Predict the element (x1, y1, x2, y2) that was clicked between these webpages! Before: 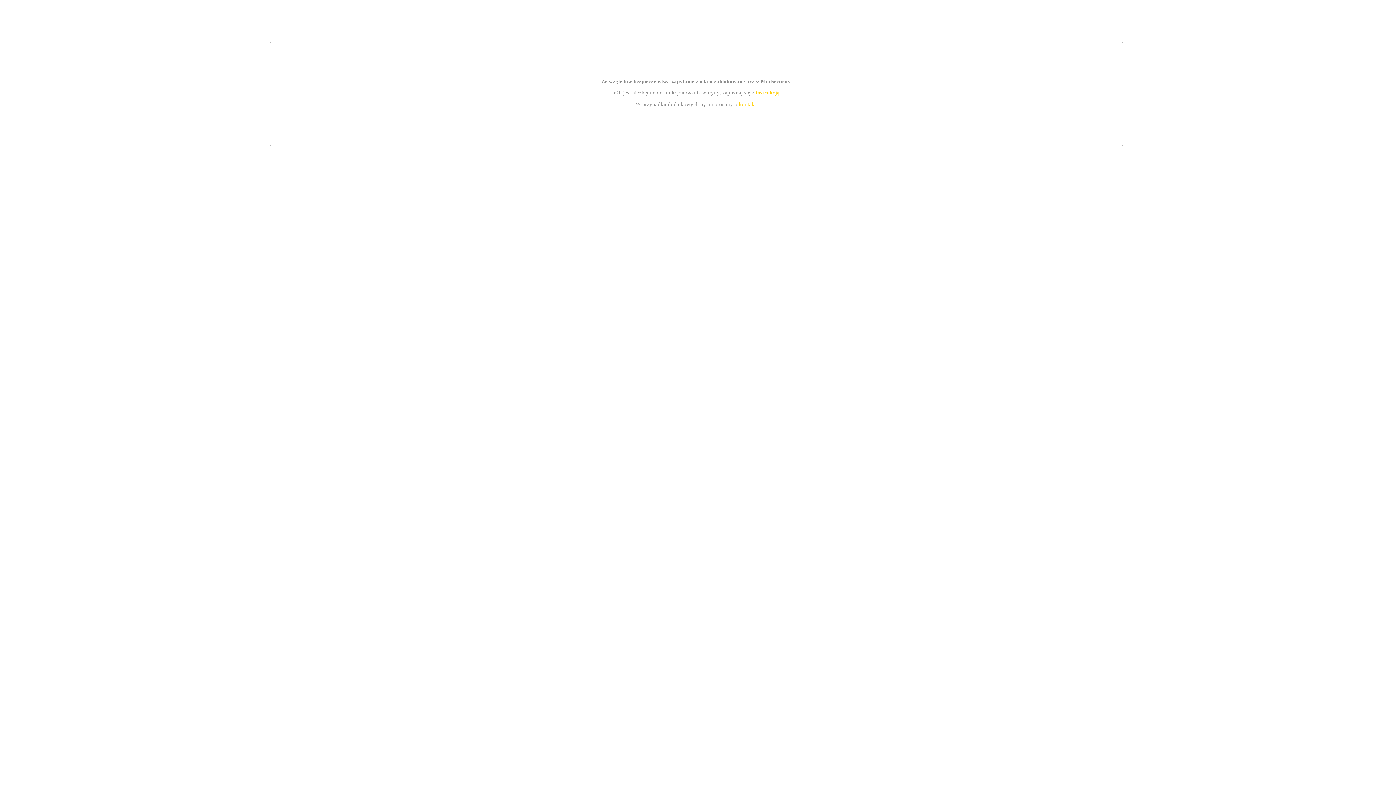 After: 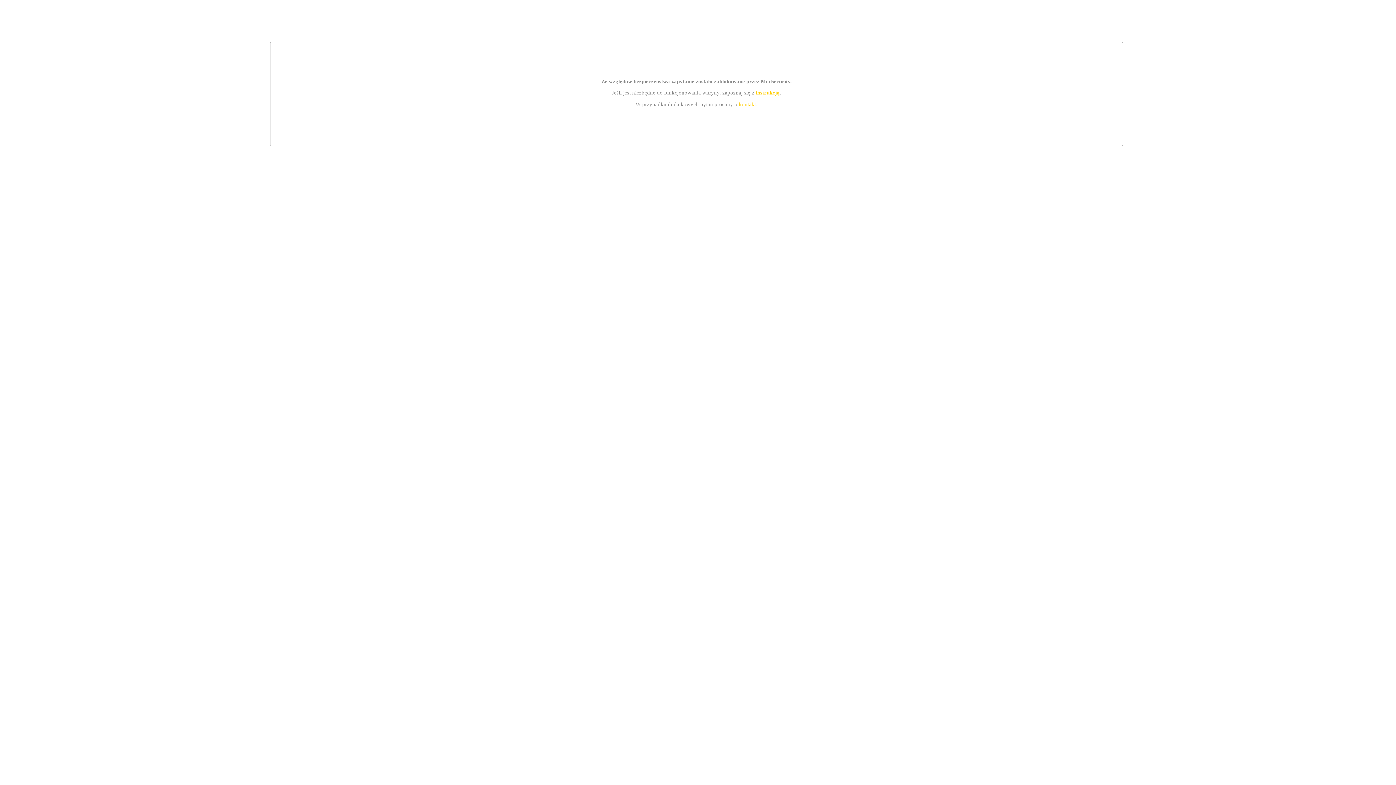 Action: bbox: (739, 101, 756, 107) label: kontakt